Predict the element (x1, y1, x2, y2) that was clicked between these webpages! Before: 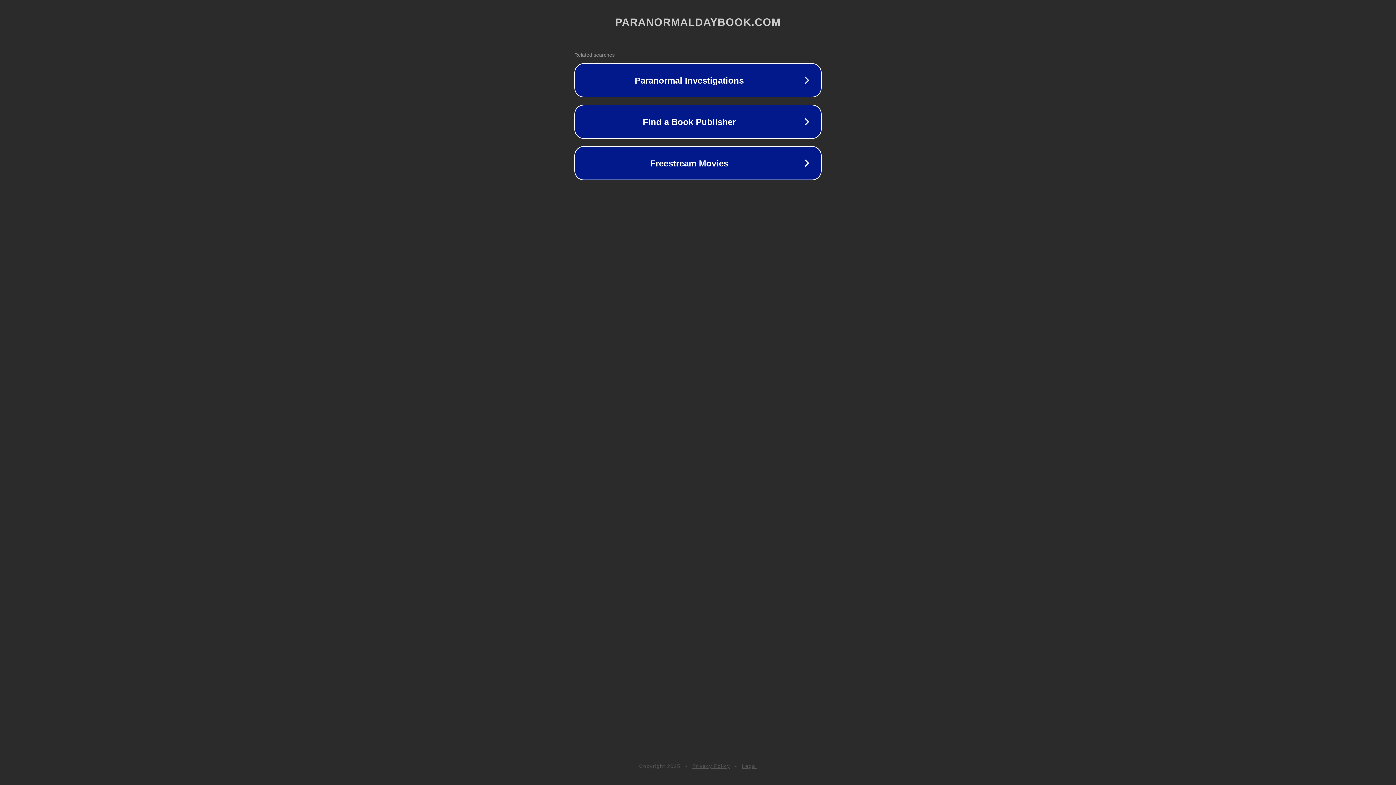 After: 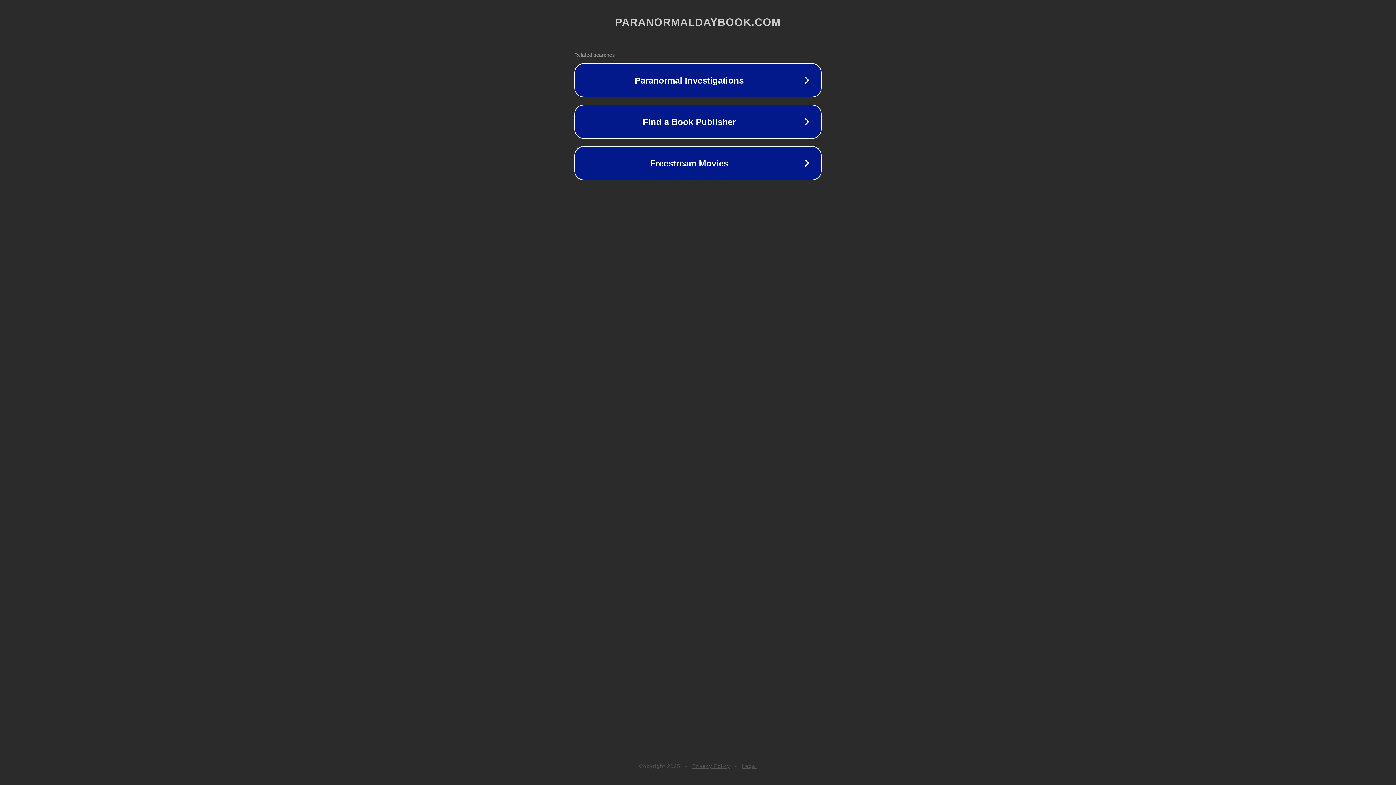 Action: label: Legal bbox: (742, 763, 757, 769)